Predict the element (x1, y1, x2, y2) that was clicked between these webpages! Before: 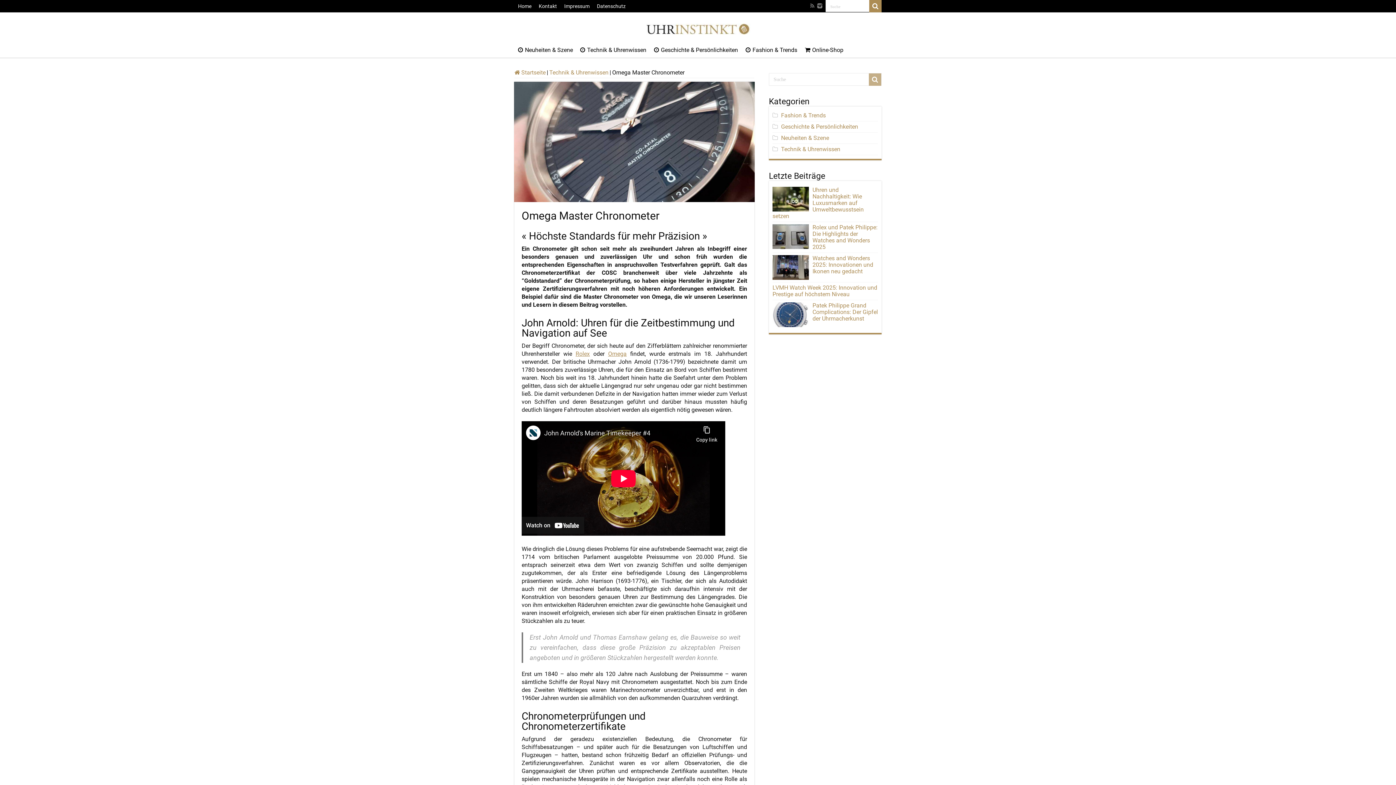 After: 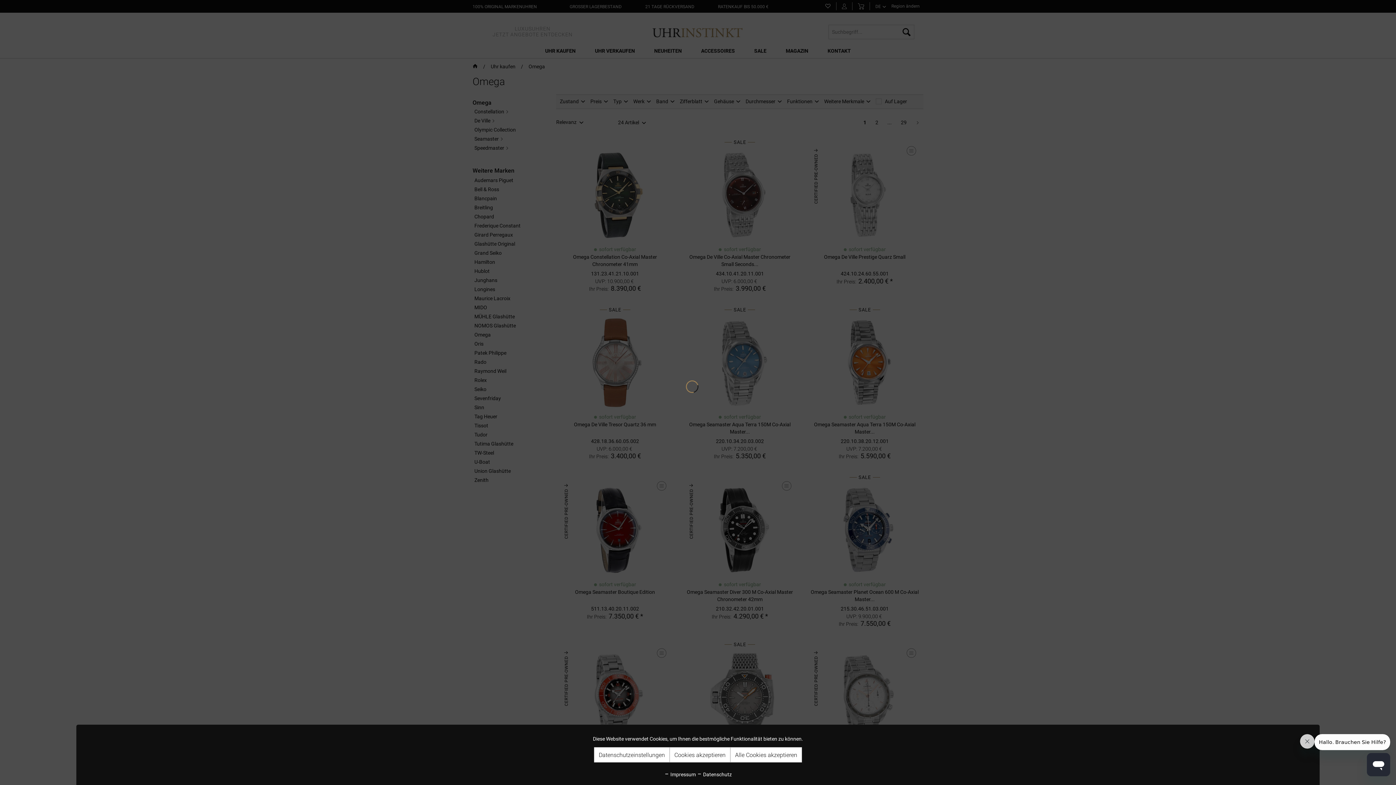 Action: label: Omega bbox: (608, 350, 626, 357)